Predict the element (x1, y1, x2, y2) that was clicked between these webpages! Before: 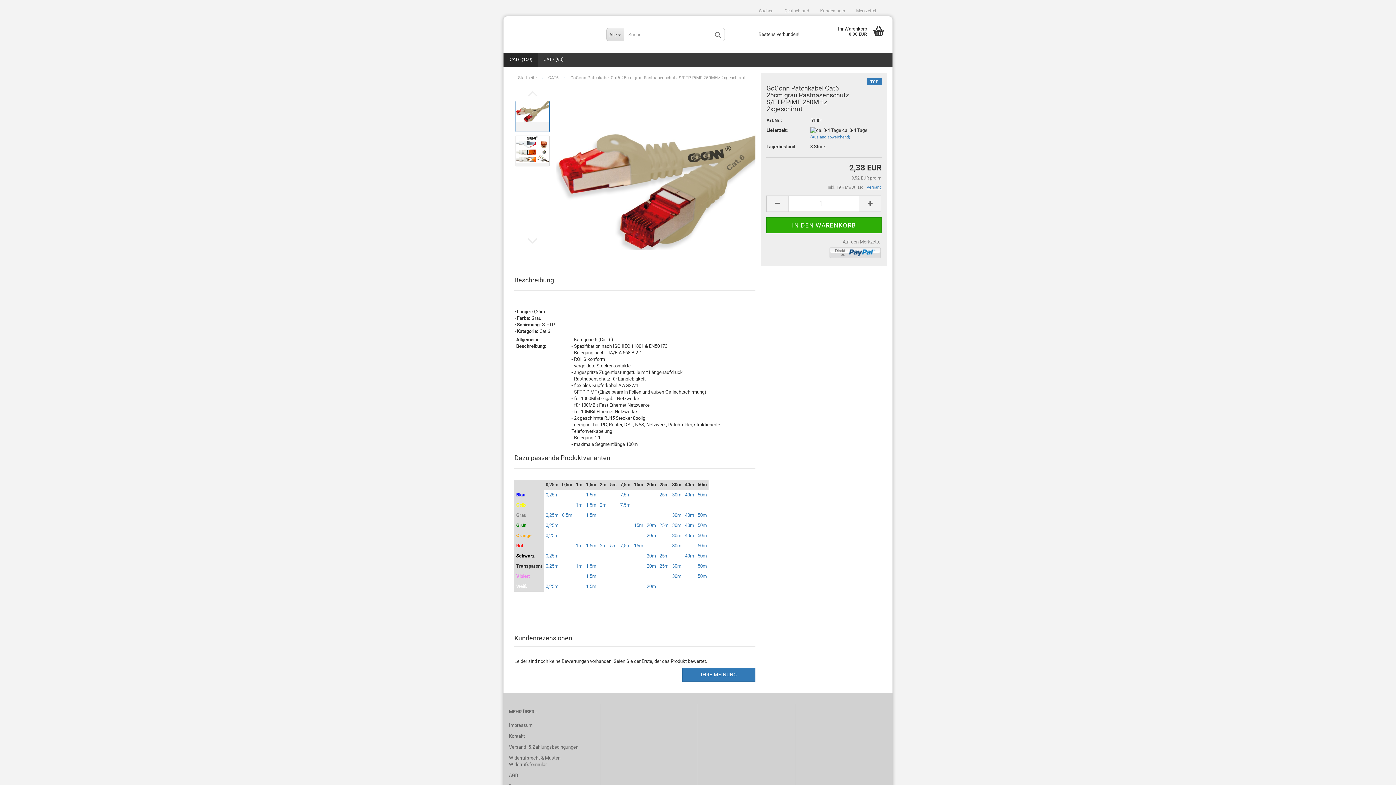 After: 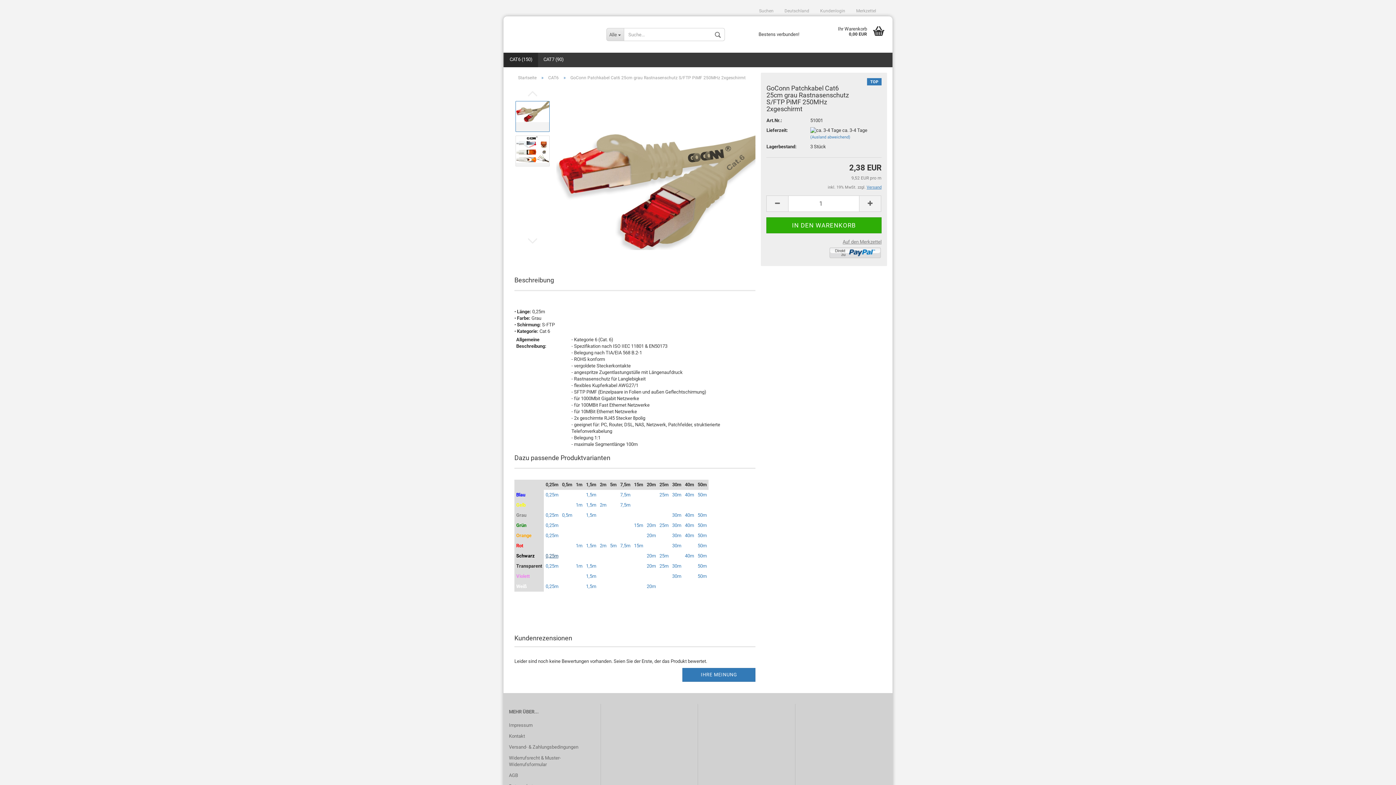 Action: label: 0,25m bbox: (545, 553, 558, 558)